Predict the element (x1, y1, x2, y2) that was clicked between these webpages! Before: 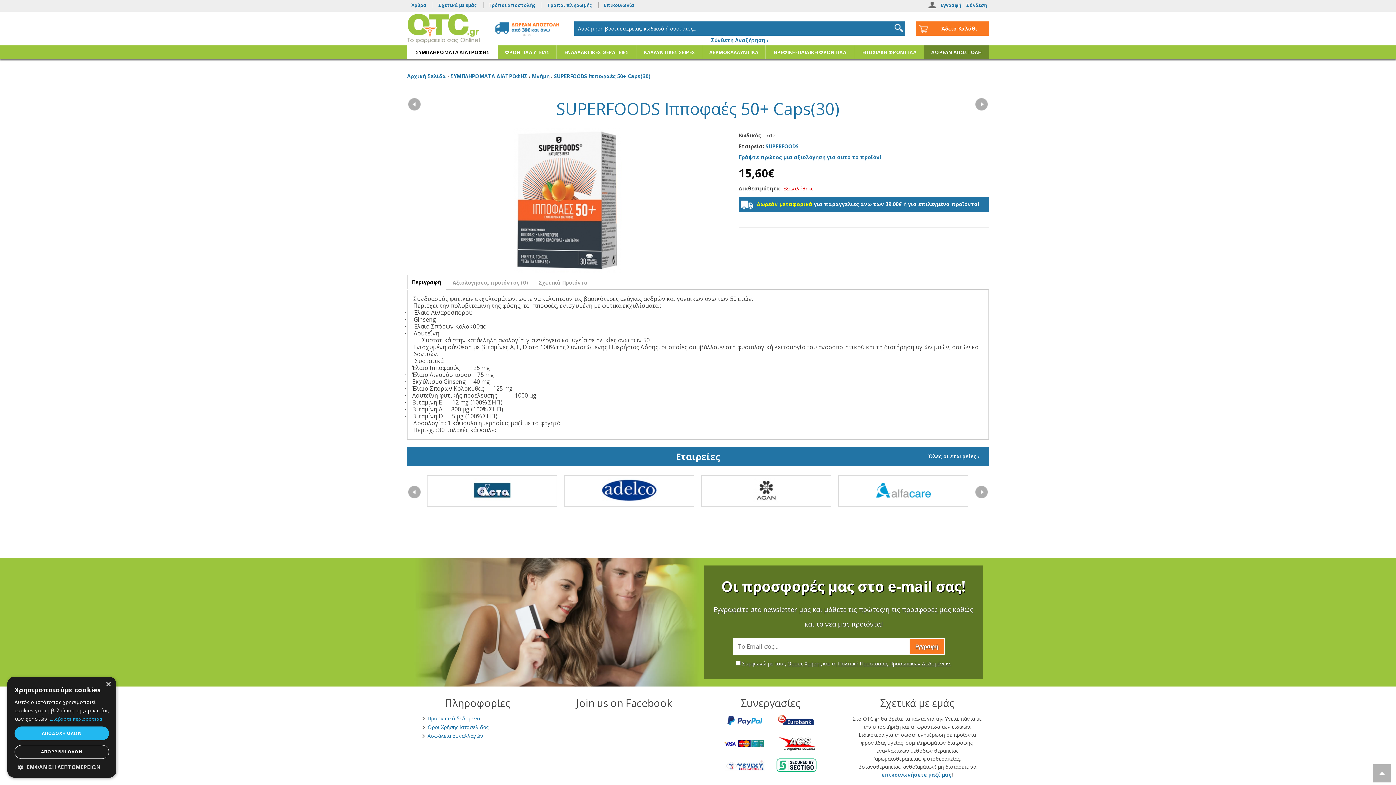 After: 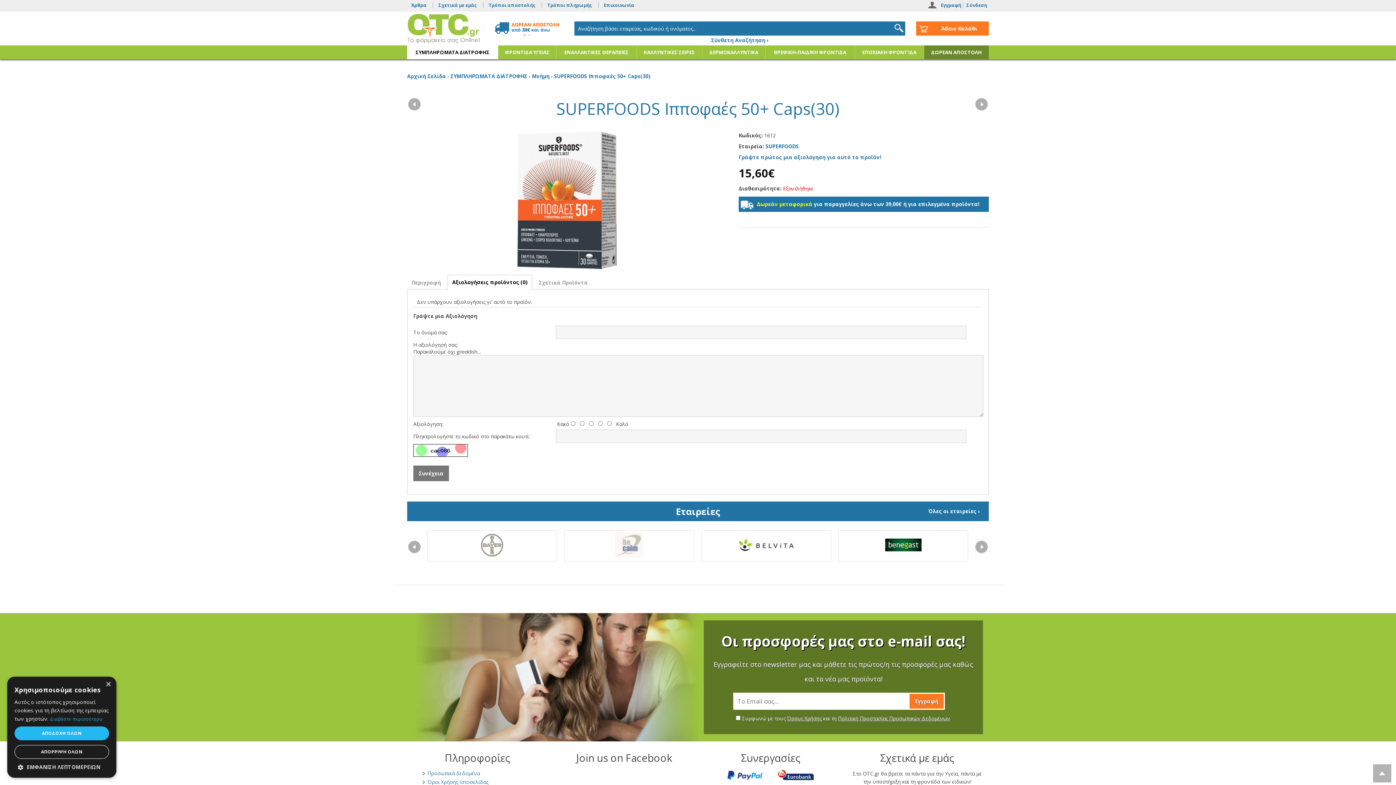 Action: bbox: (448, 275, 532, 289) label: Αξιολογήσεις προϊόντος (0)